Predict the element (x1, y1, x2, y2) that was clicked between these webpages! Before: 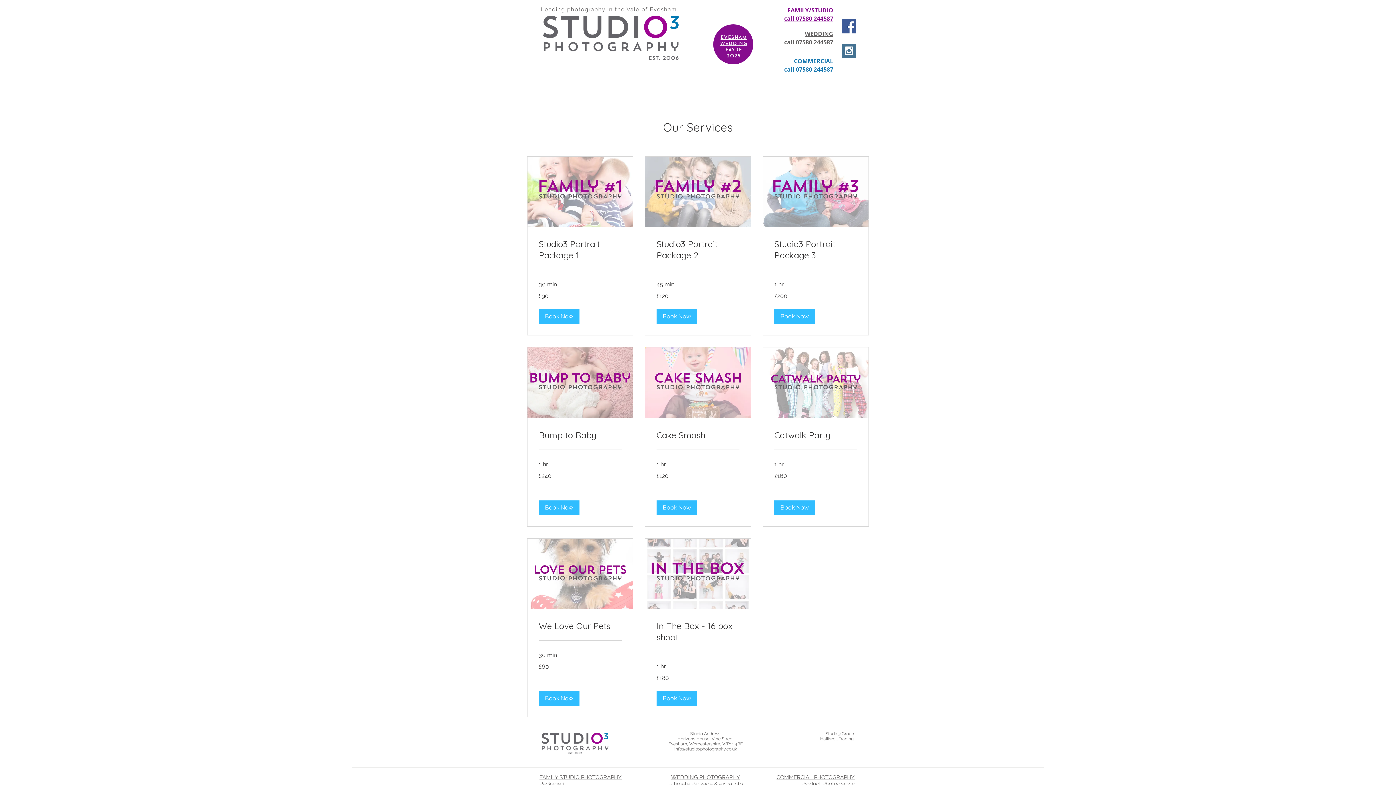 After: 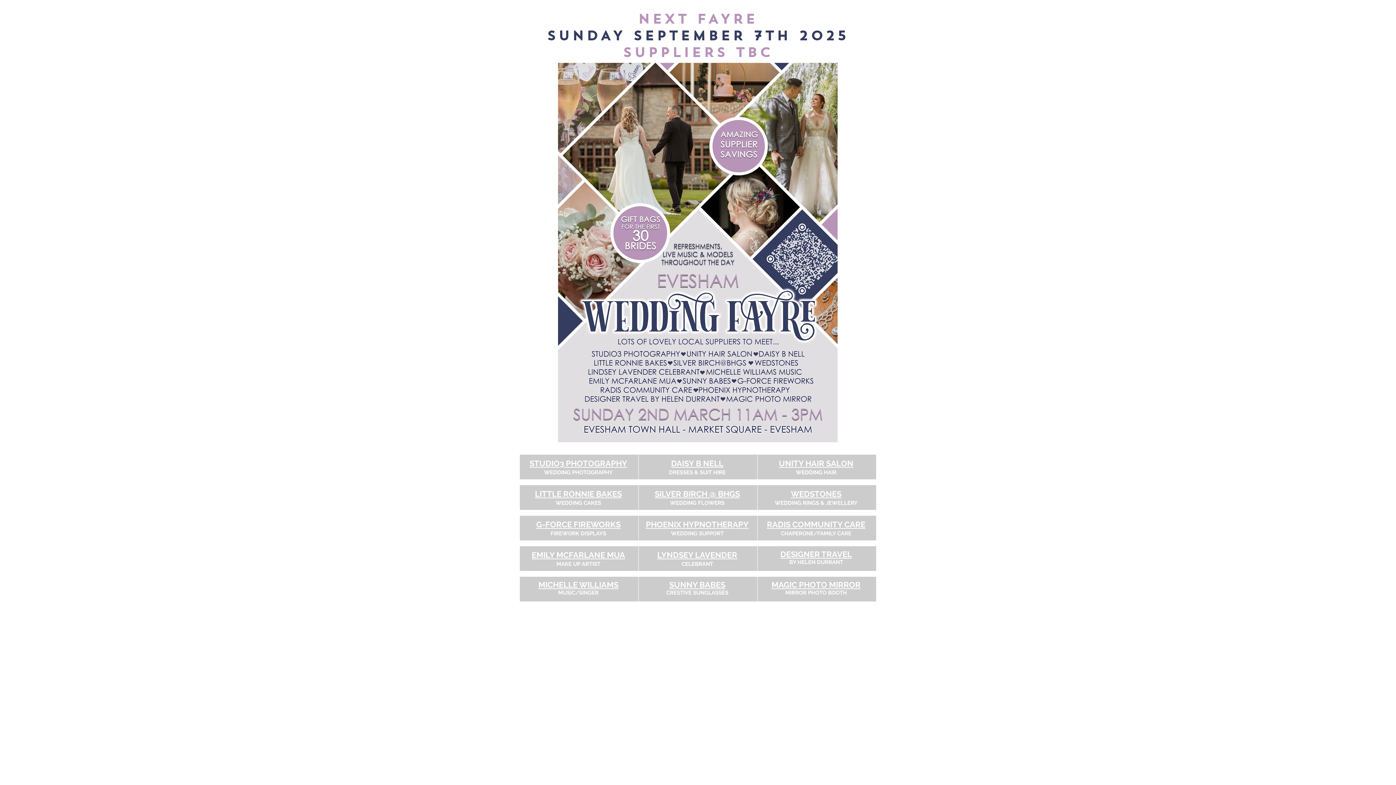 Action: label: FAYRE bbox: (725, 46, 742, 52)